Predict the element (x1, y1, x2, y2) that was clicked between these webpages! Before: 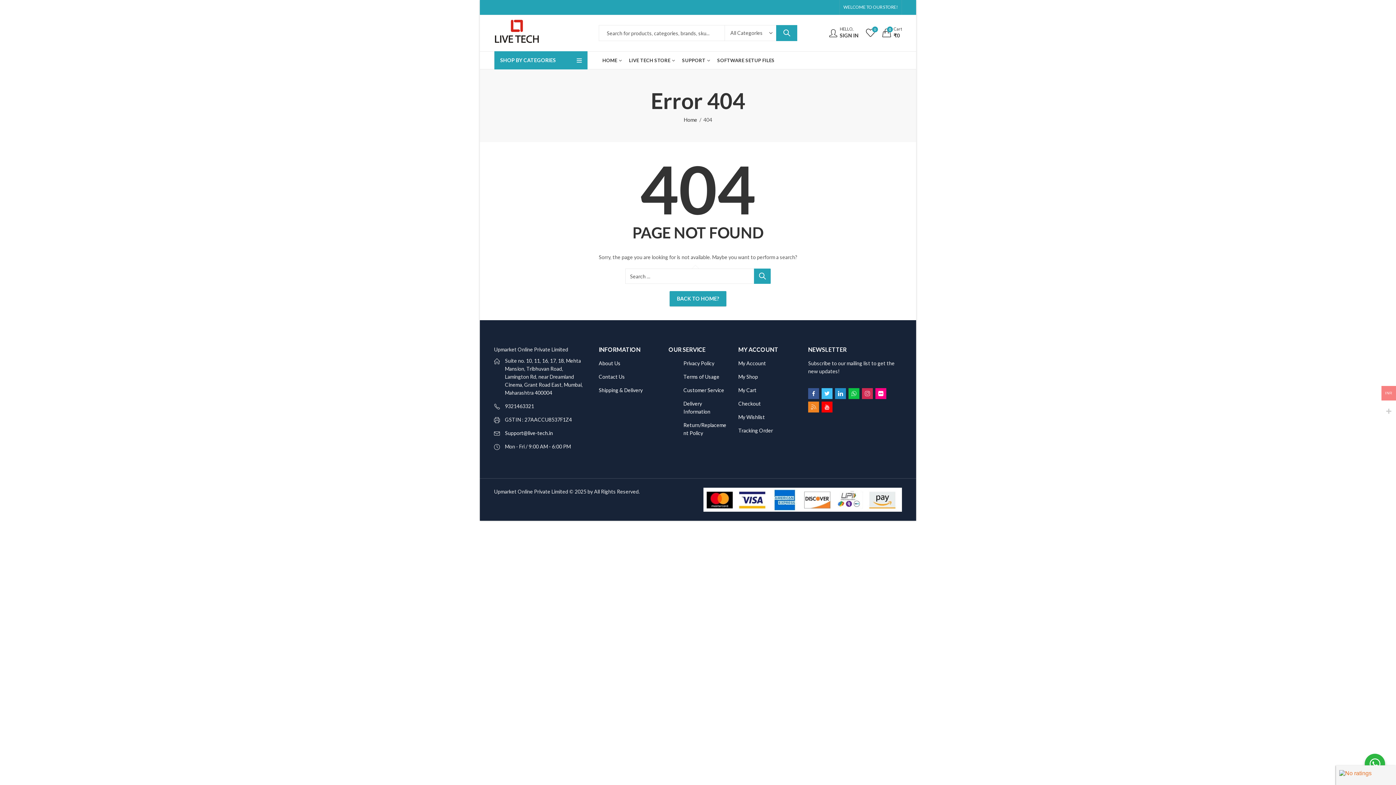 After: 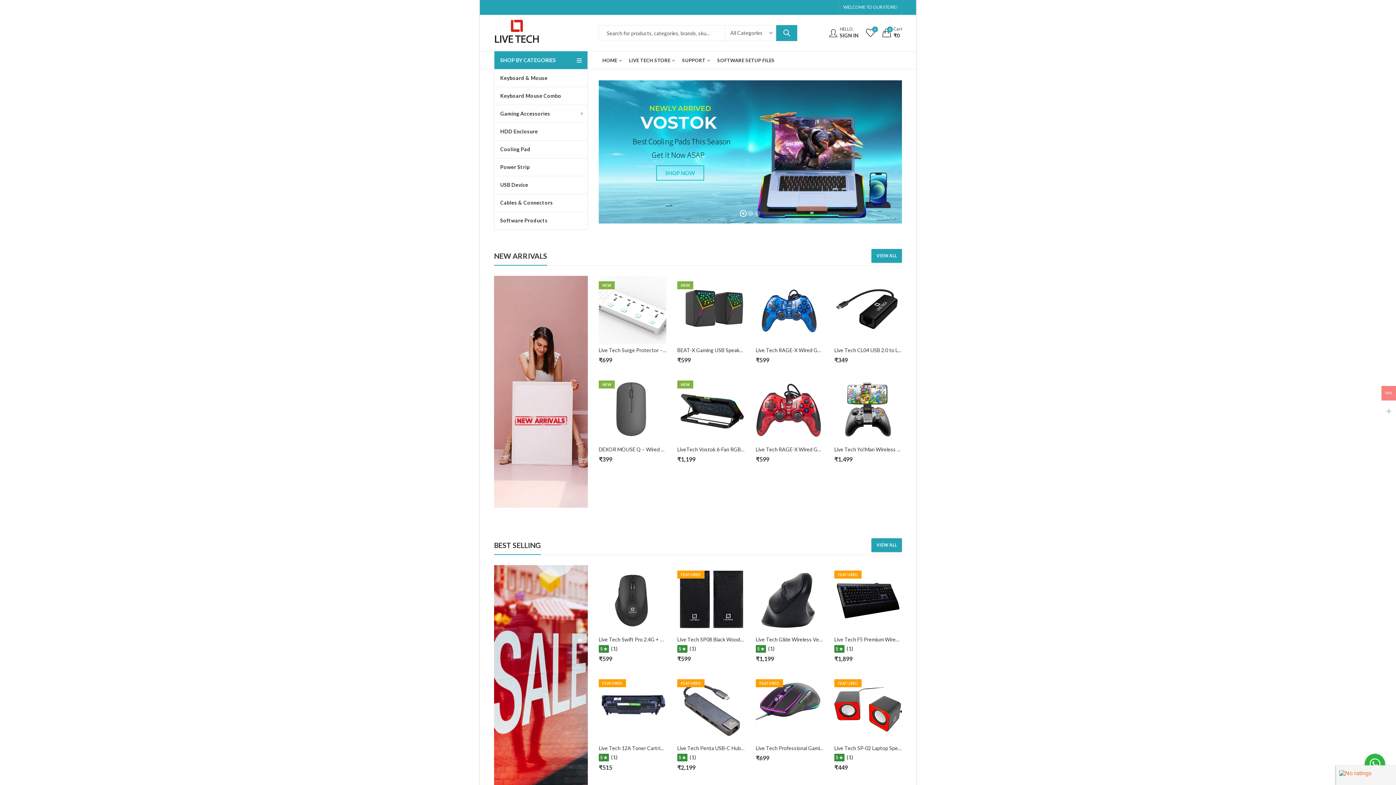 Action: label: BACK TO HOME? bbox: (669, 291, 726, 306)